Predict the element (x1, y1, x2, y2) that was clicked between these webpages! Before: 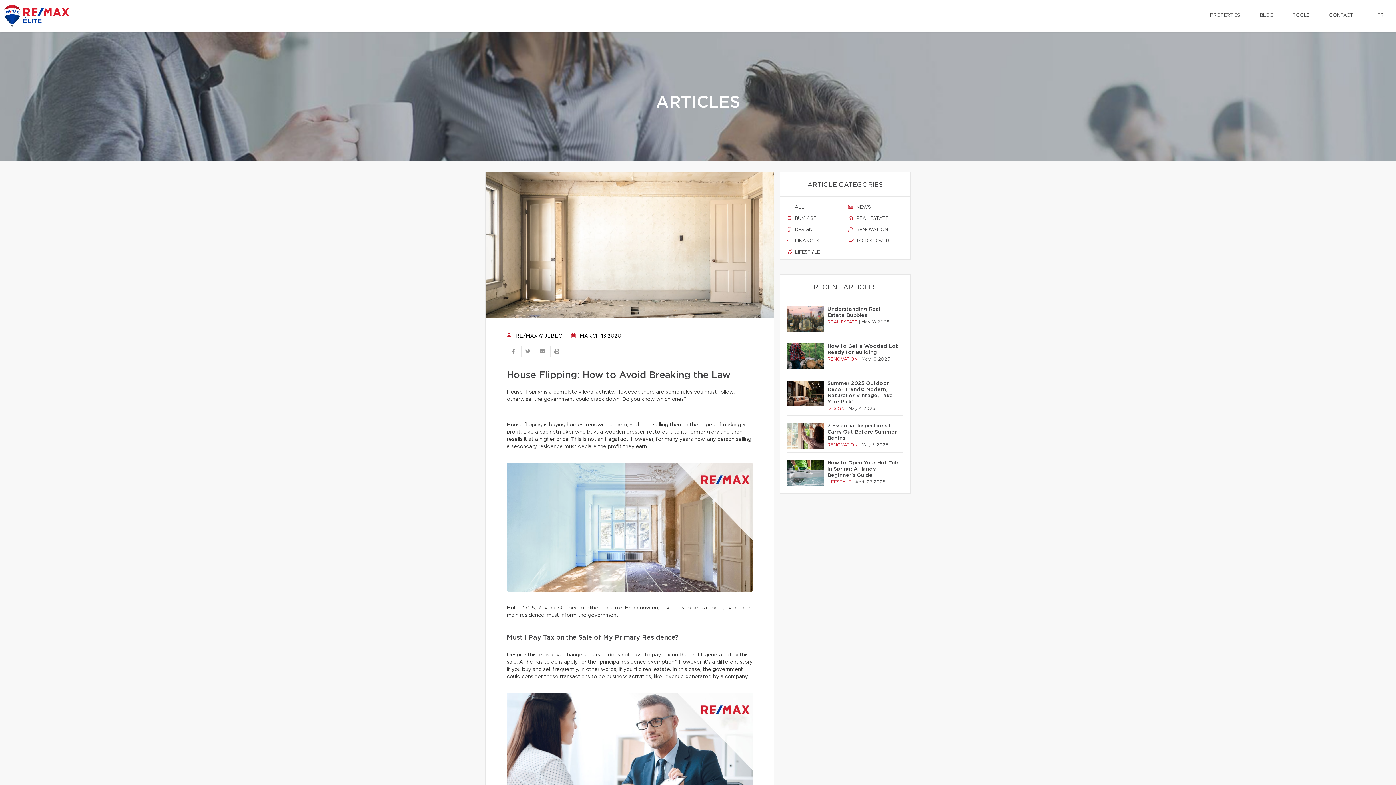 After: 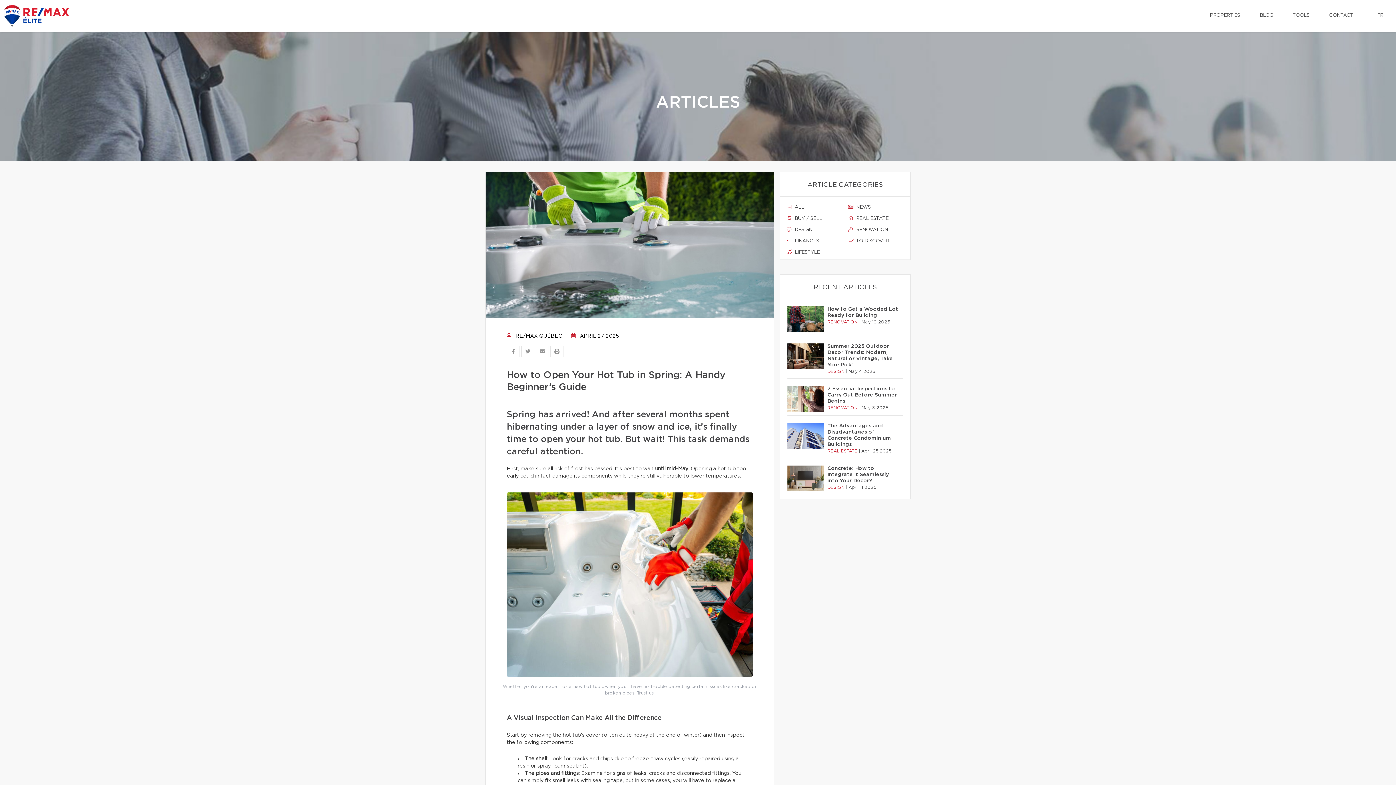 Action: bbox: (787, 460, 824, 486)